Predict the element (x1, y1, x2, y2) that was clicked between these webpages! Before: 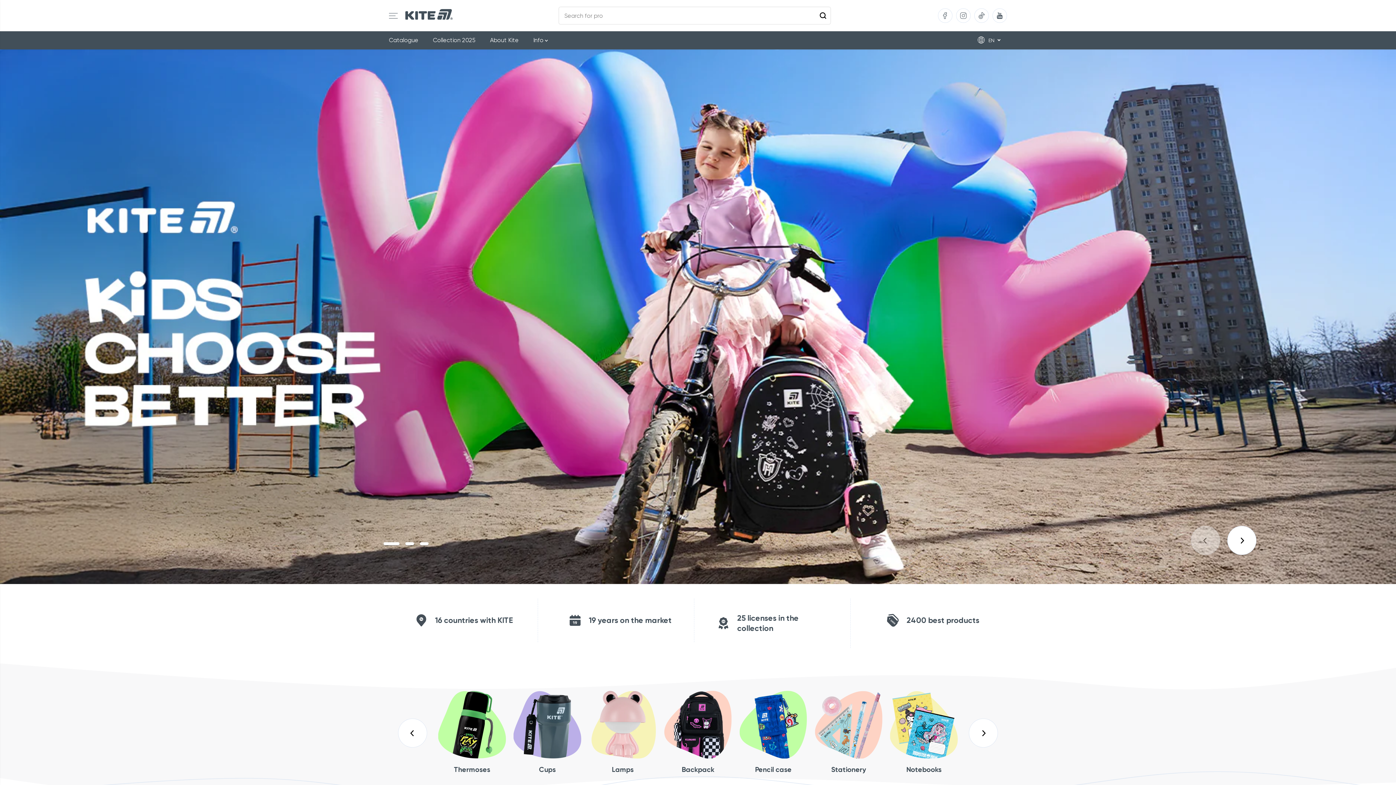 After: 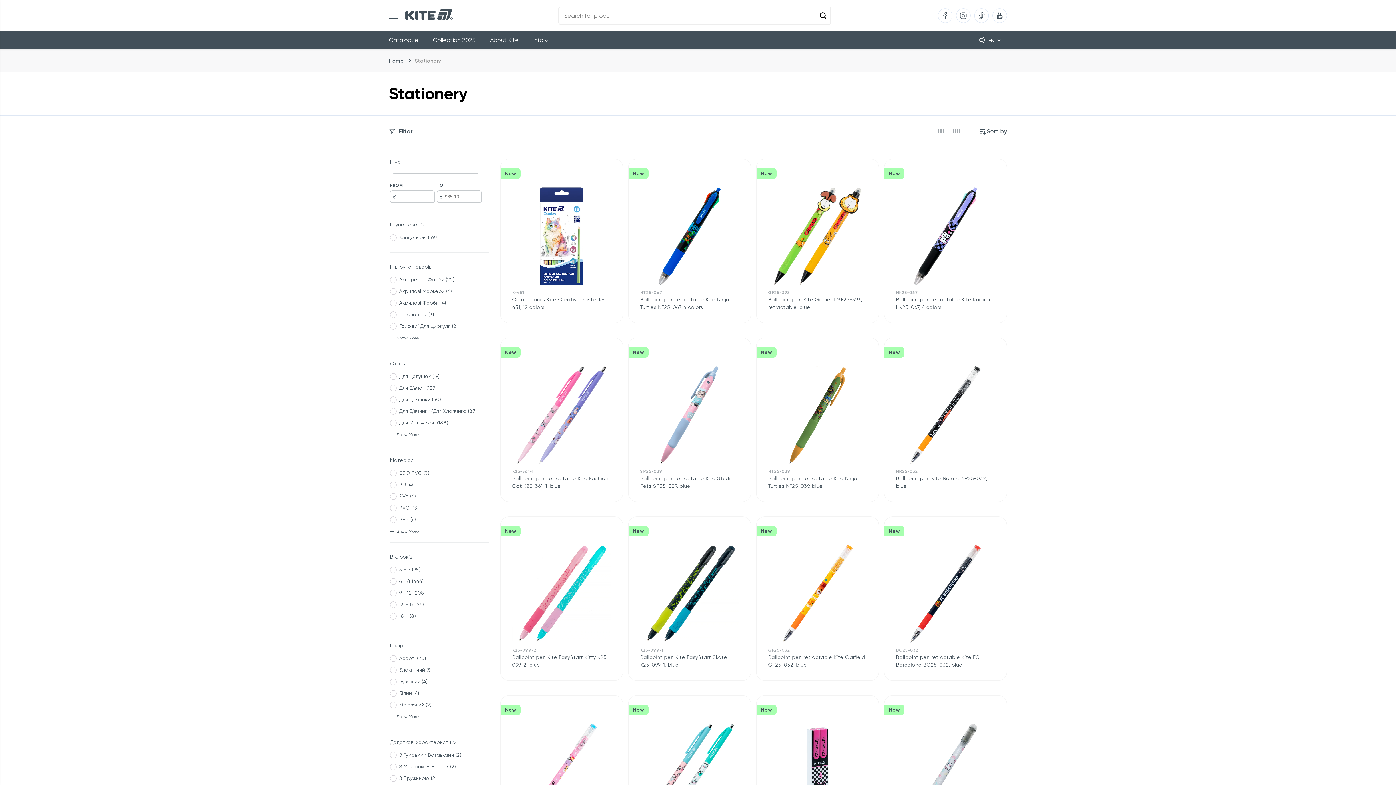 Action: label: Stationery bbox: (814, 765, 882, 774)